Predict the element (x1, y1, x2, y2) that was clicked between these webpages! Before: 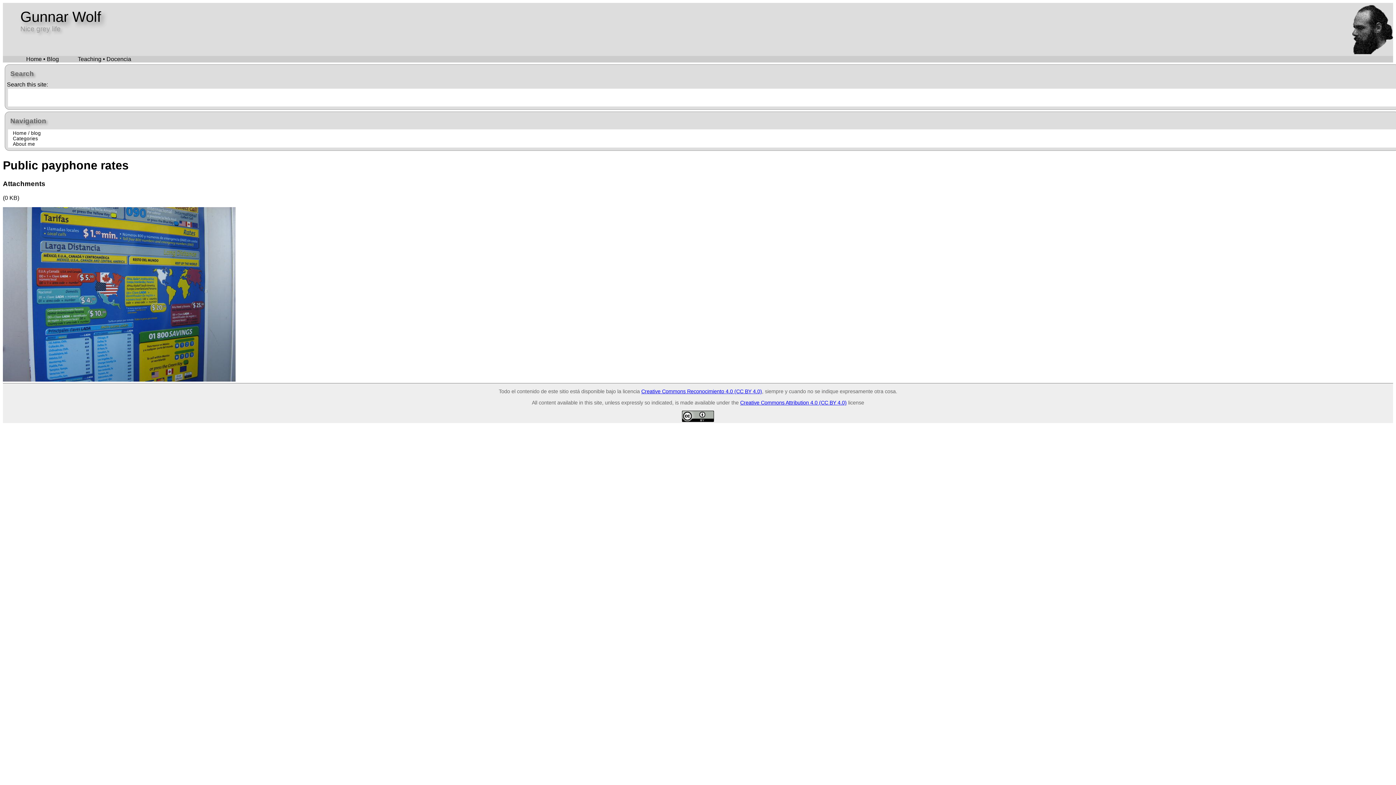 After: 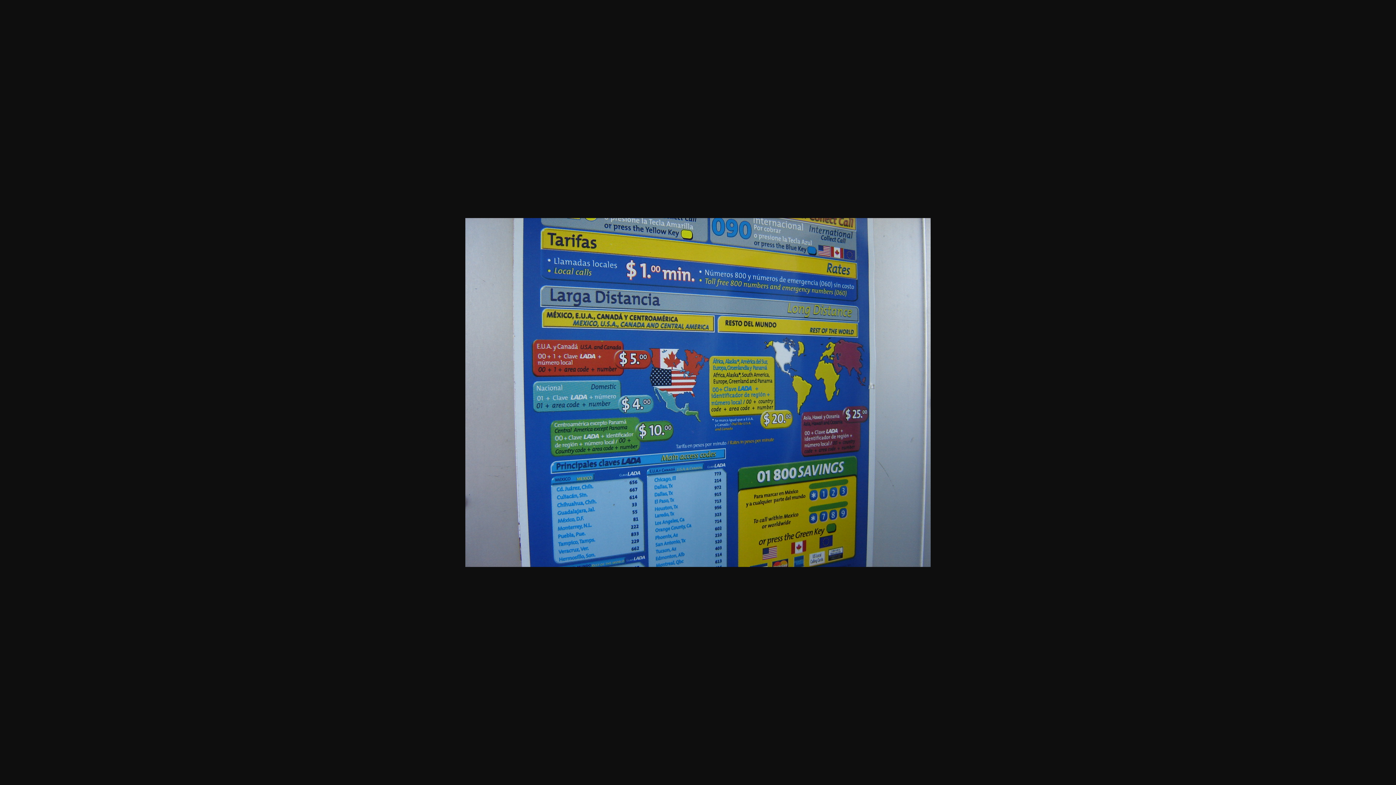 Action: bbox: (2, 376, 235, 382)